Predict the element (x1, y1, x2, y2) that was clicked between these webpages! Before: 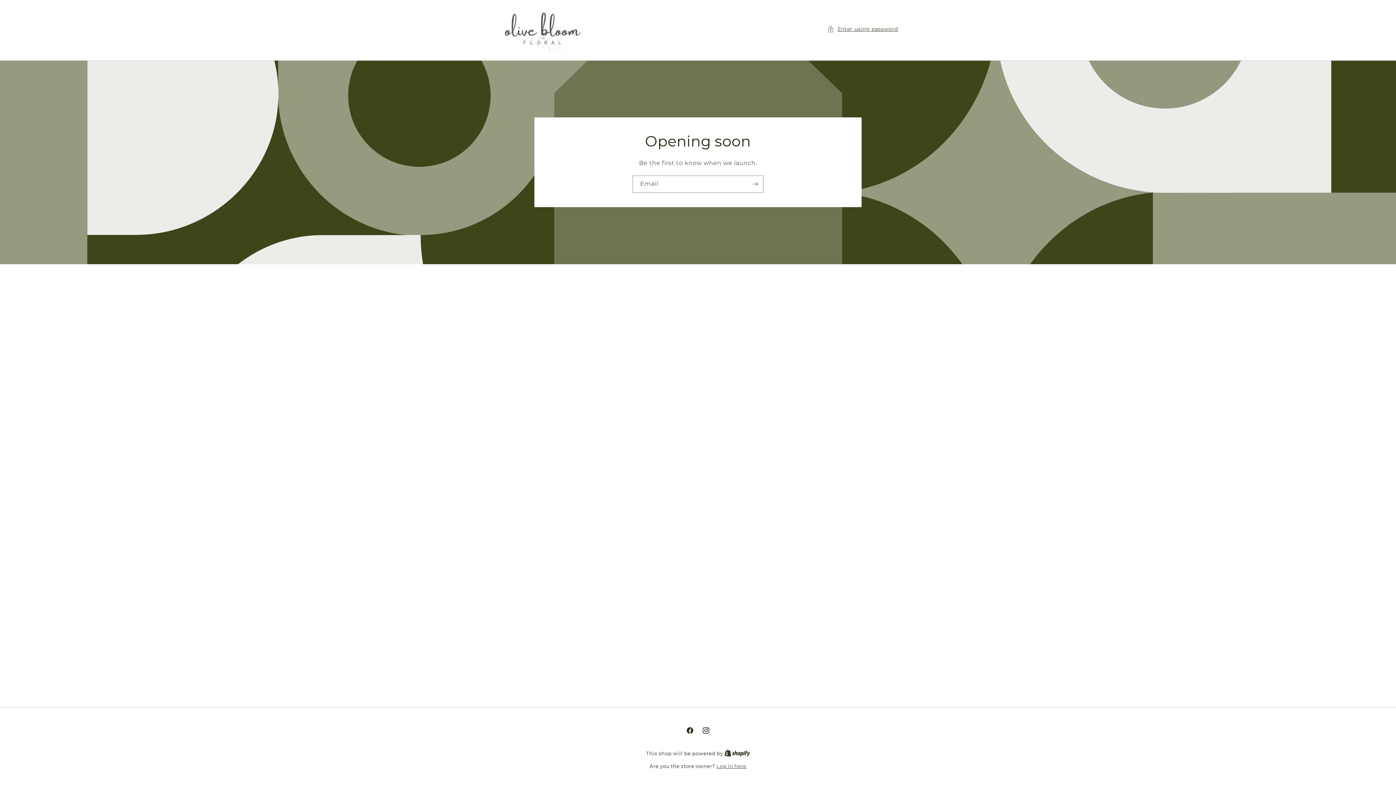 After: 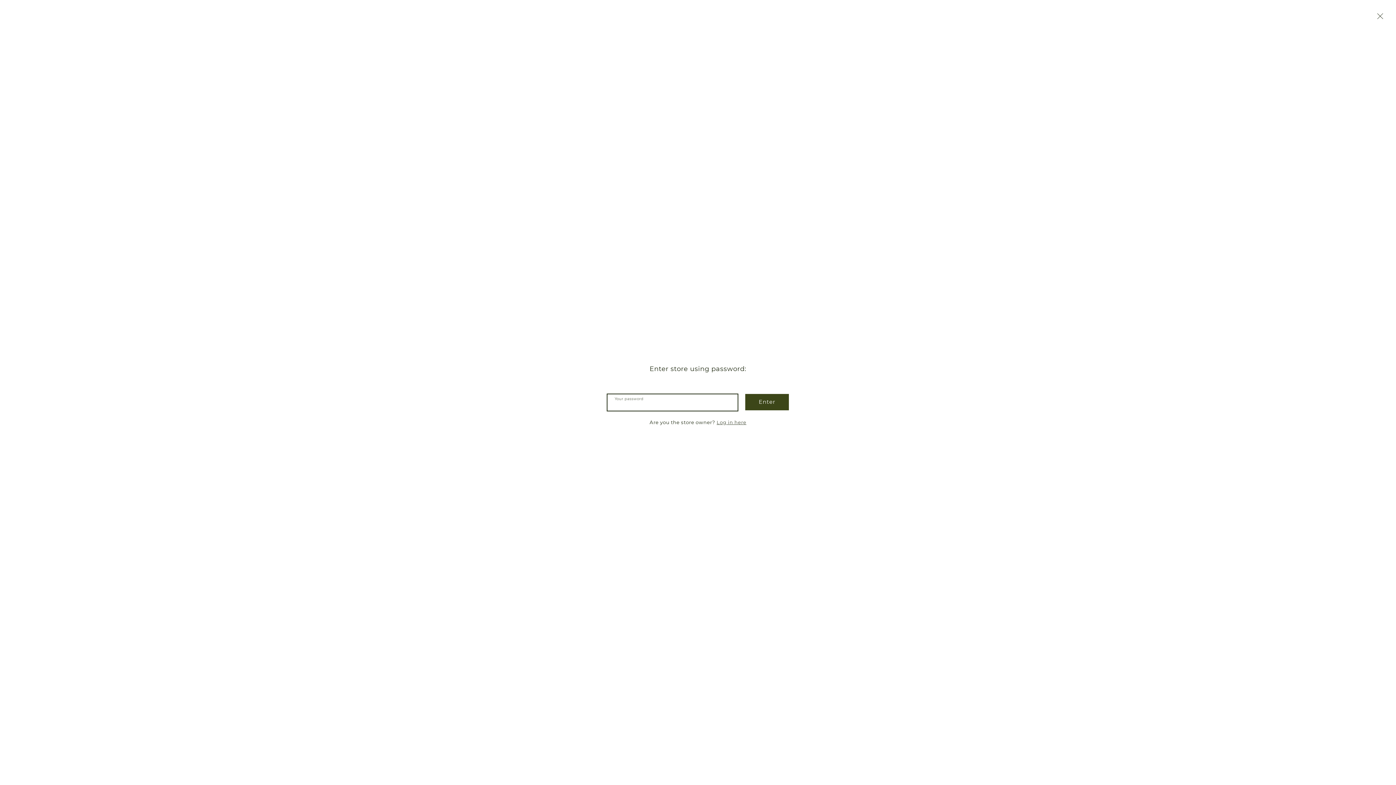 Action: label: Enter using password bbox: (827, 24, 898, 33)